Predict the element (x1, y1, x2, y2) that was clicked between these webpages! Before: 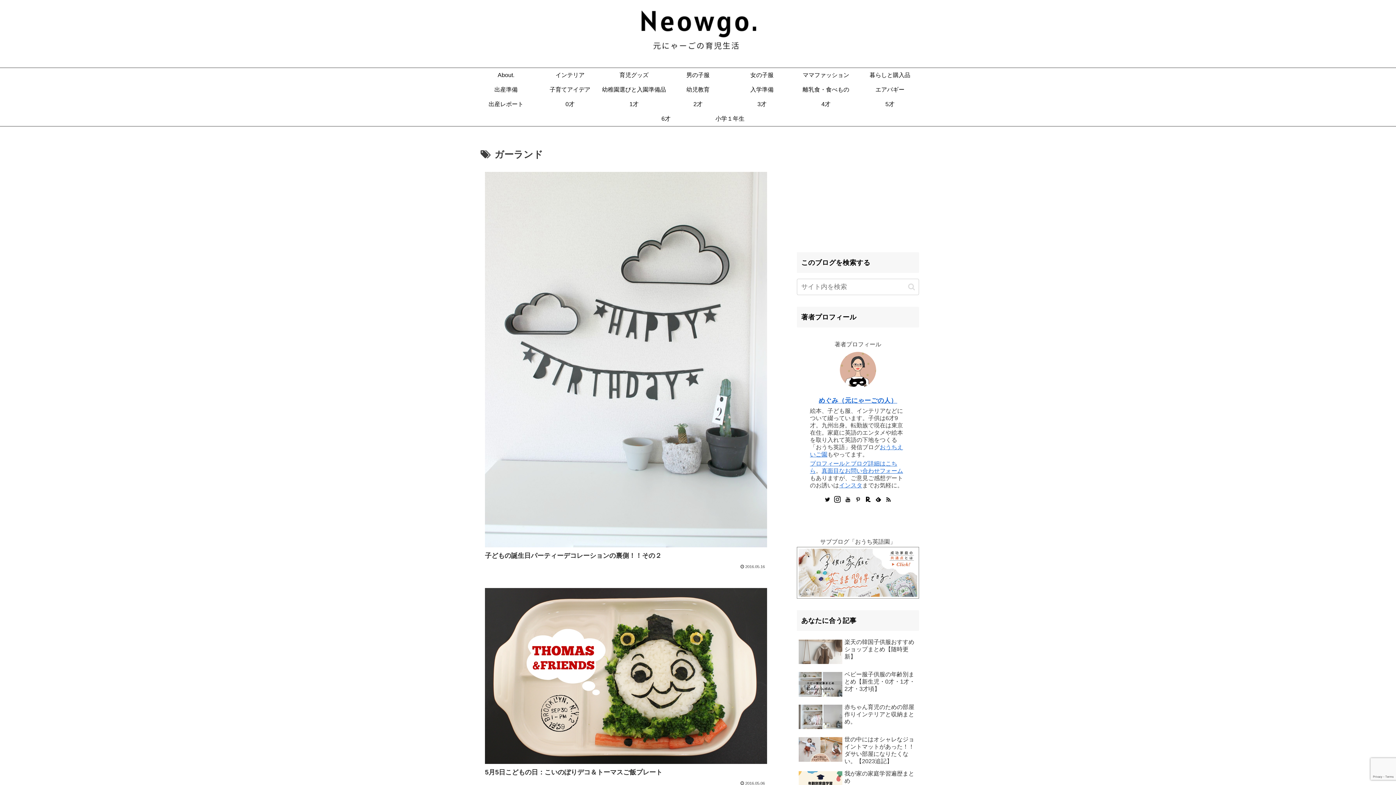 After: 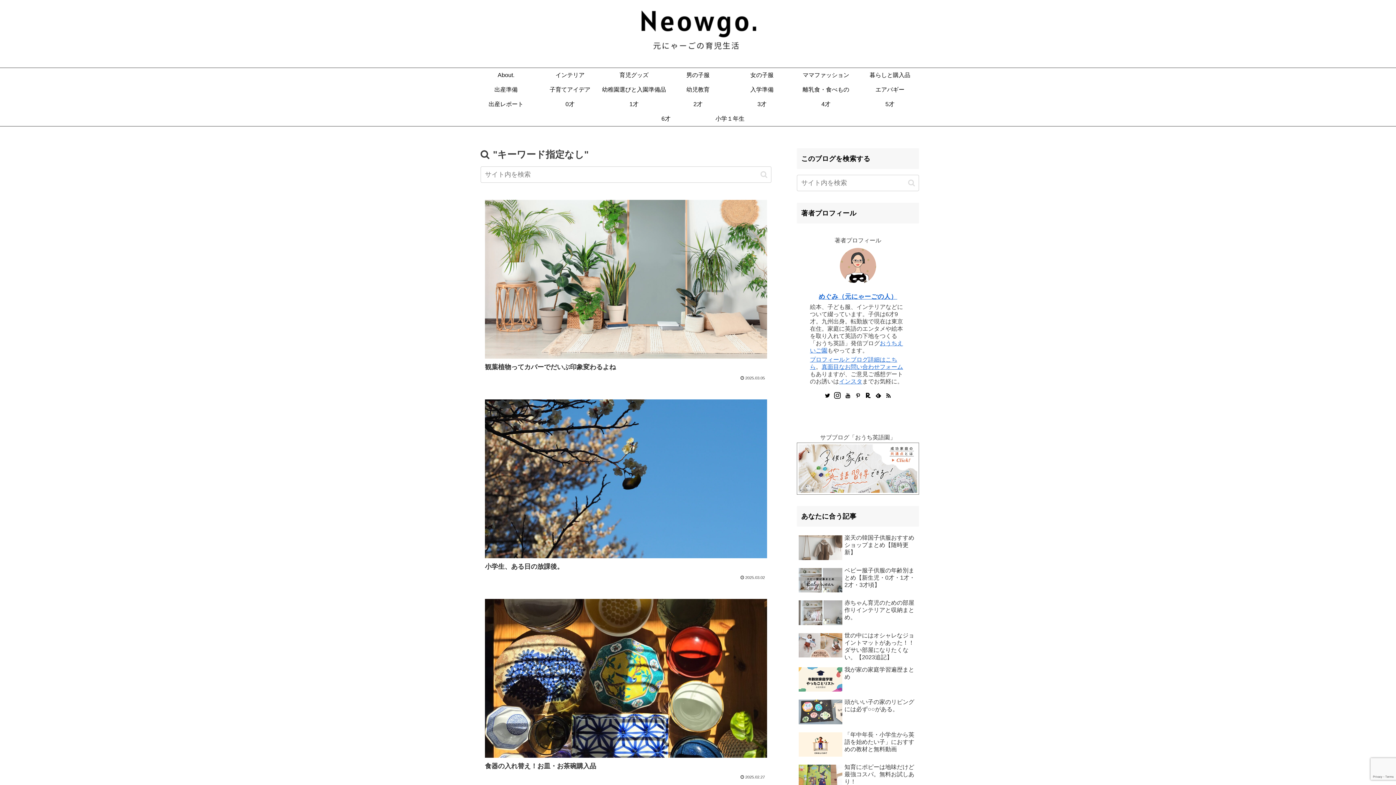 Action: label: button bbox: (905, 282, 918, 291)